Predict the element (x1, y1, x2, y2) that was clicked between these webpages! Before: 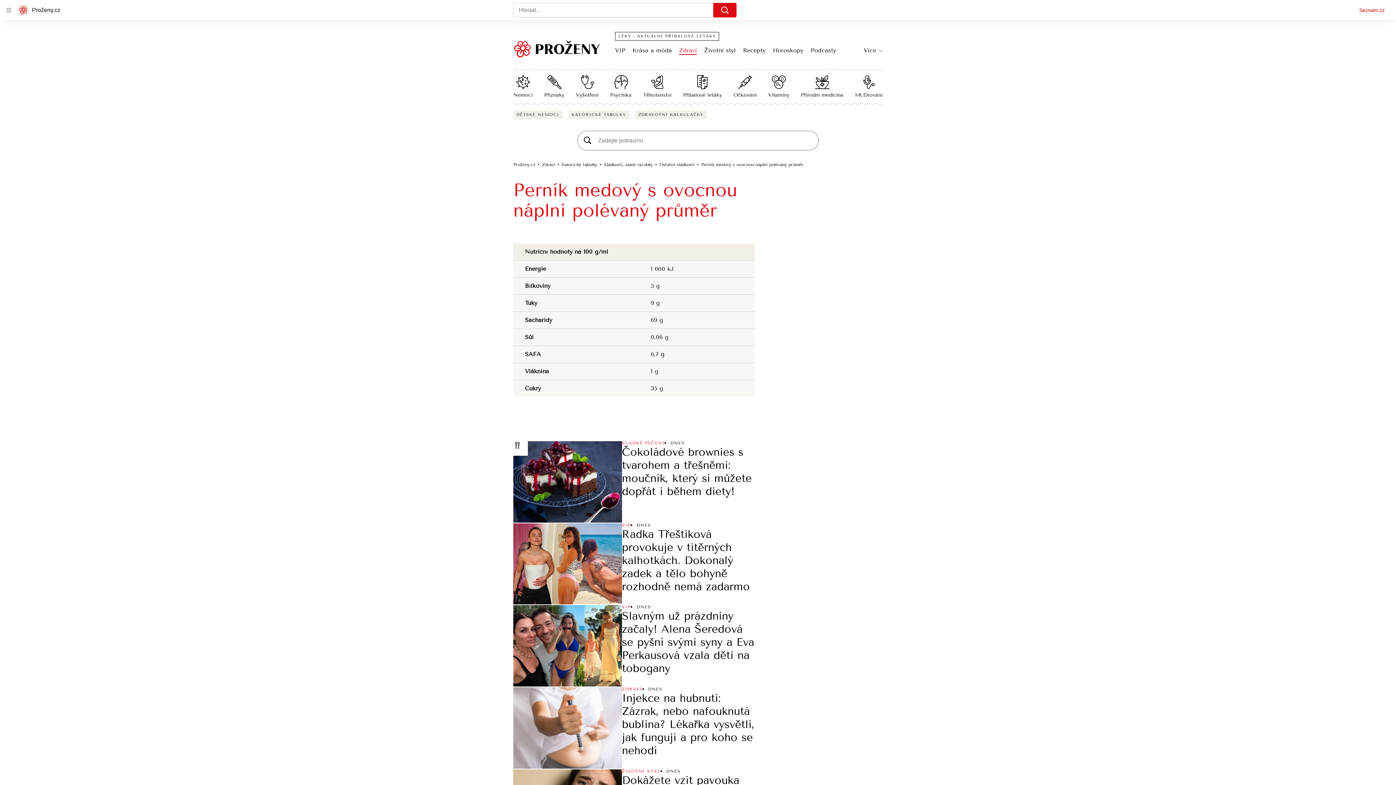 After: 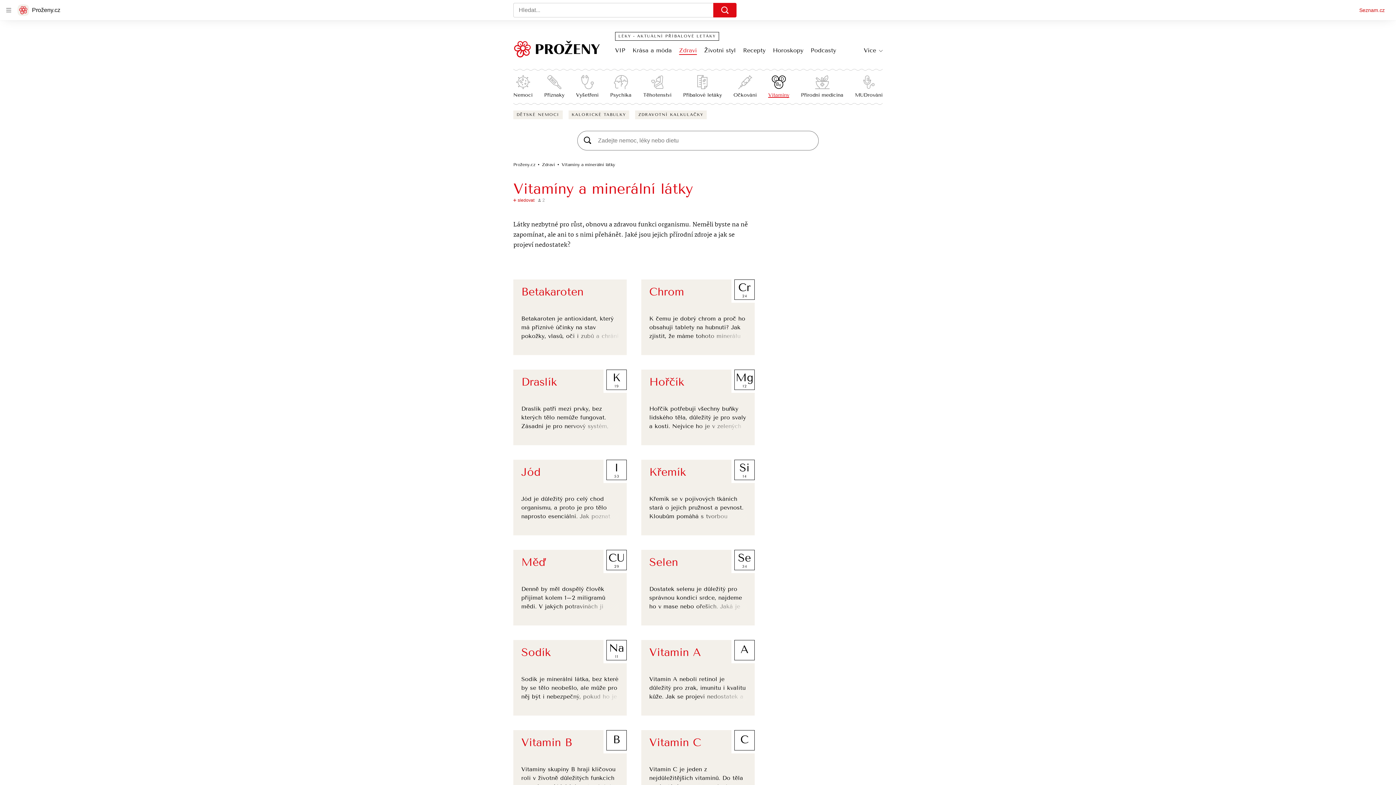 Action: label: Vitaminy bbox: (768, 74, 789, 98)